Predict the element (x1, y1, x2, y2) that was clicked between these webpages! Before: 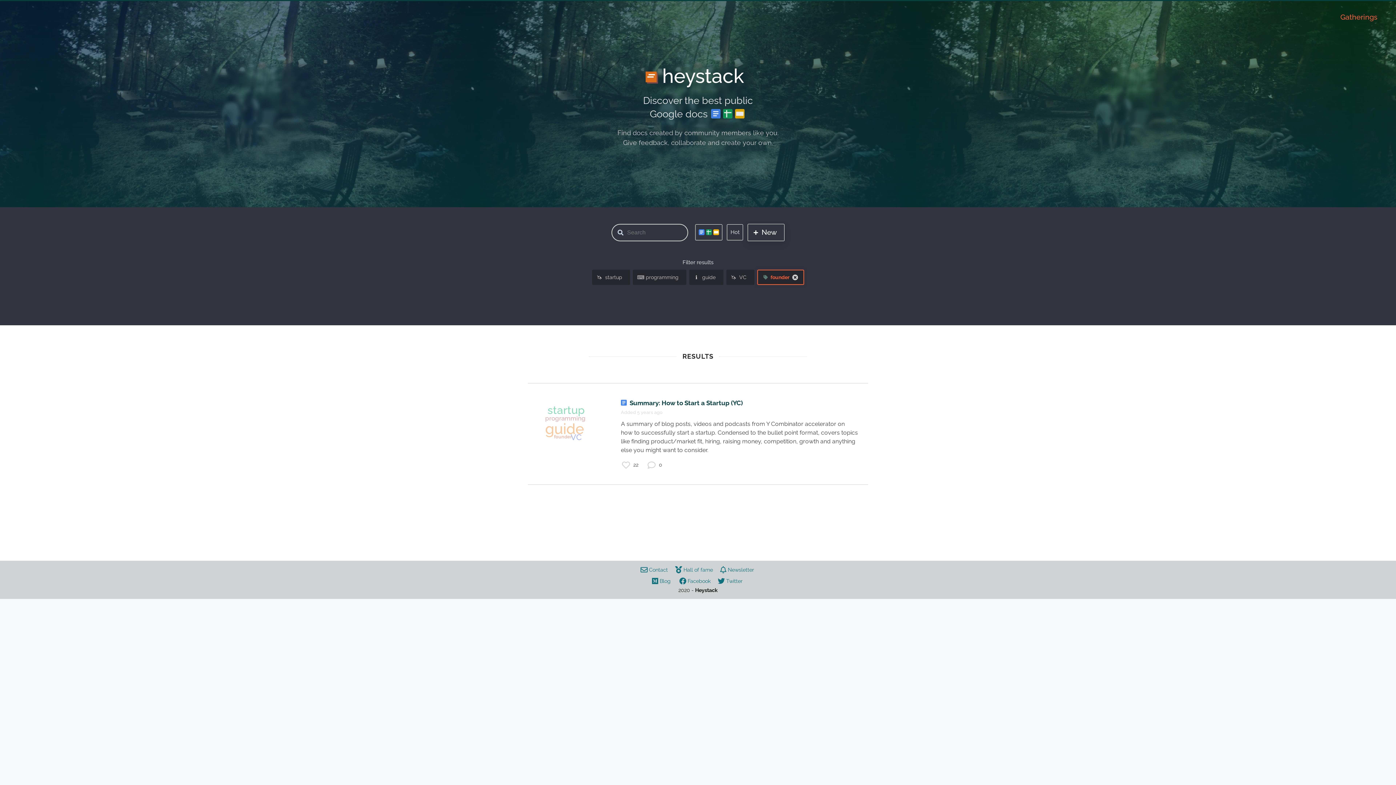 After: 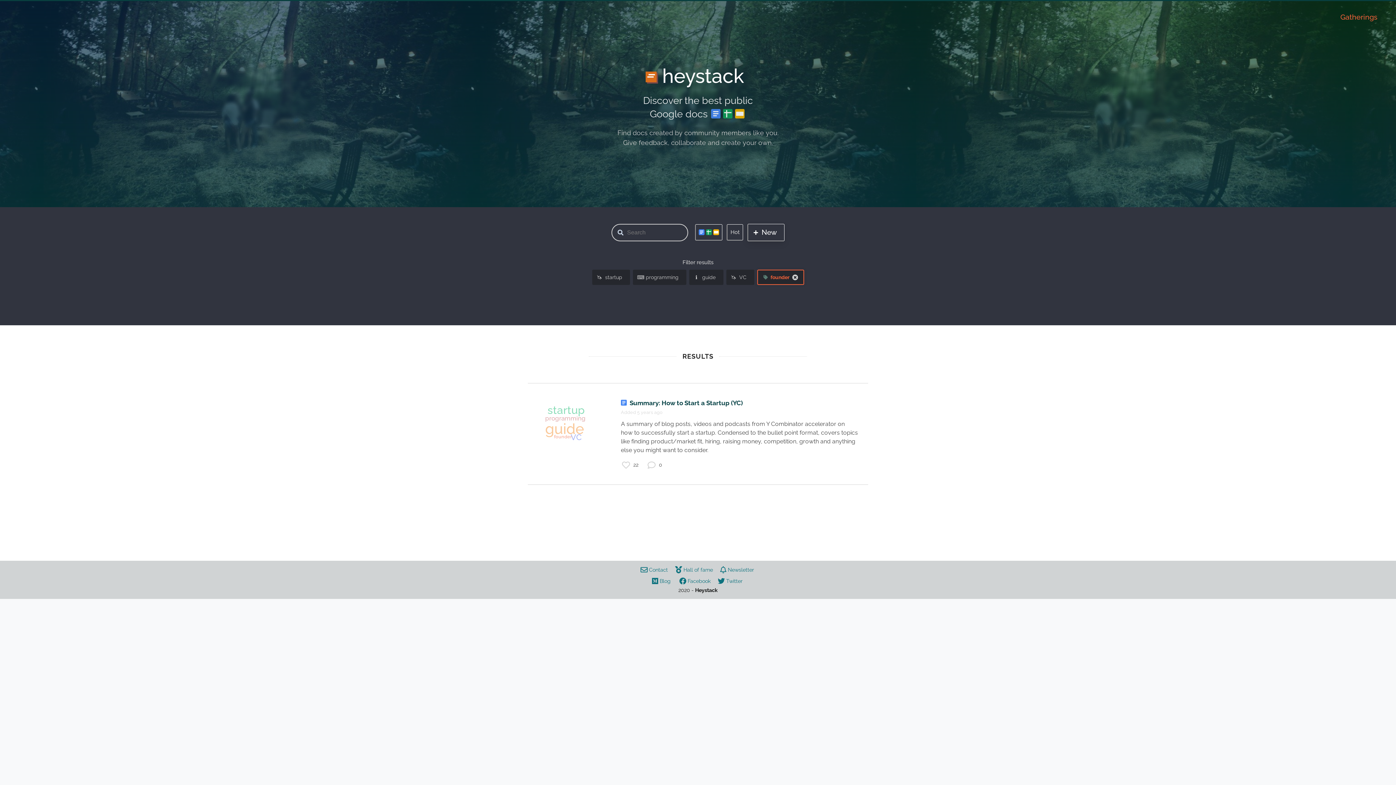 Action: bbox: (679, 577, 712, 583) label: Facebook